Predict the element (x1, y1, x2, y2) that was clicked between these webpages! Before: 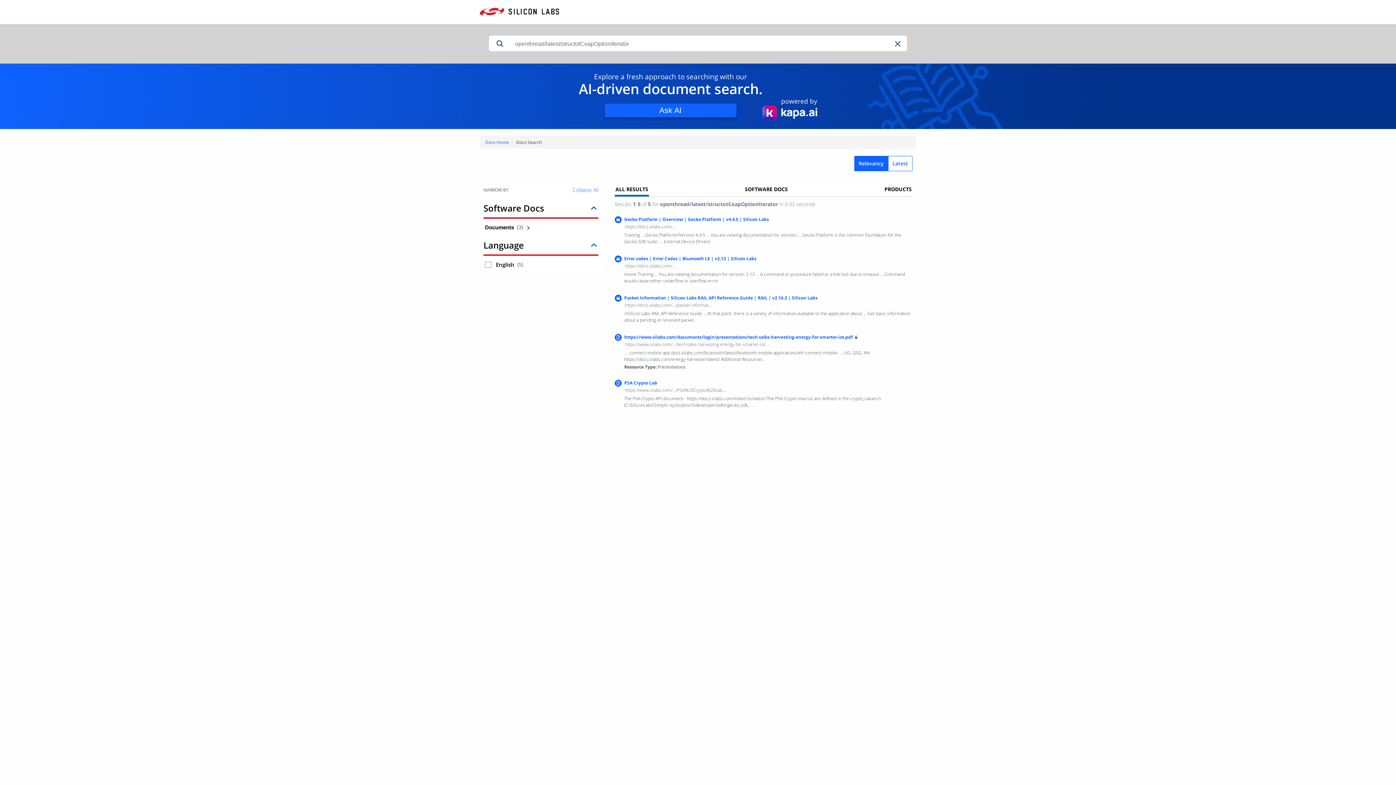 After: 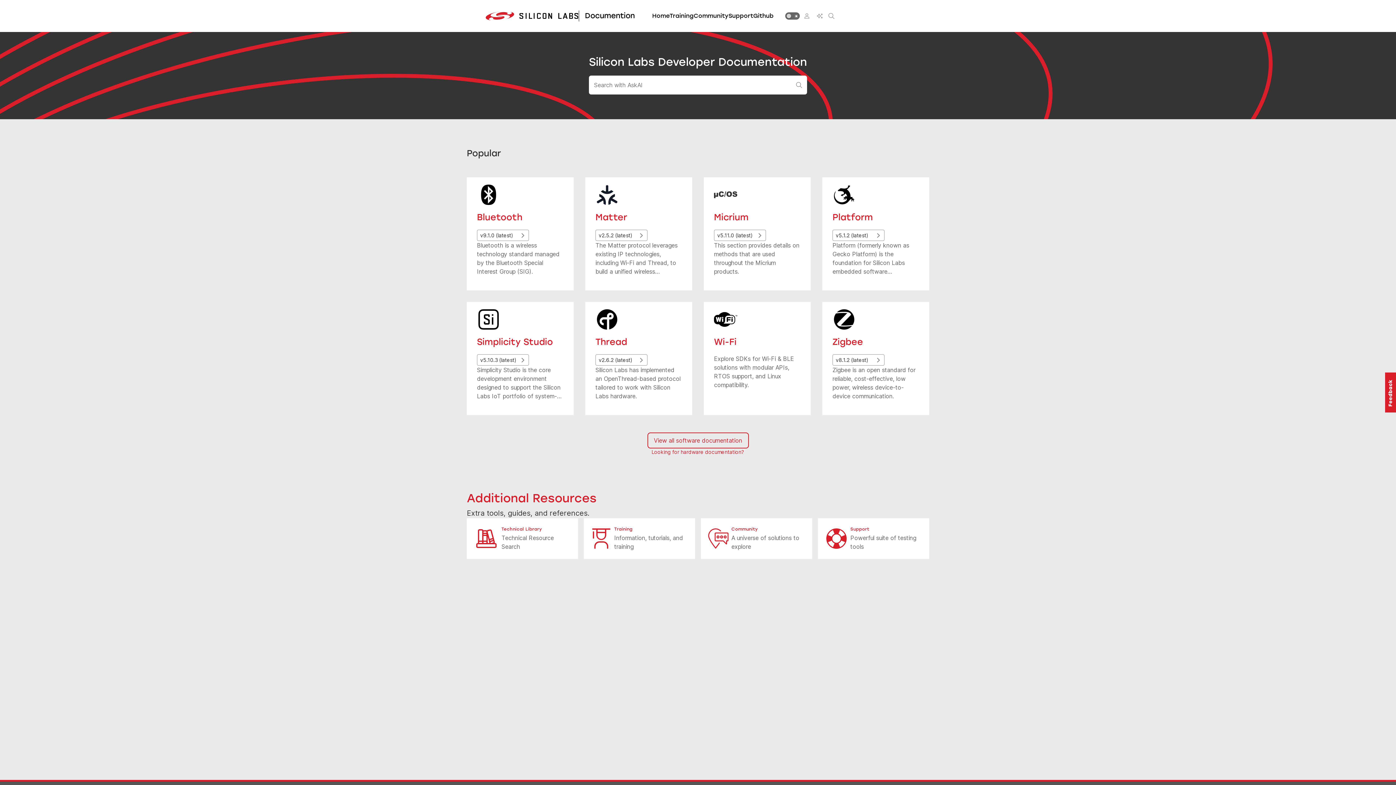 Action: label: Docs Home bbox: (485, 139, 509, 145)